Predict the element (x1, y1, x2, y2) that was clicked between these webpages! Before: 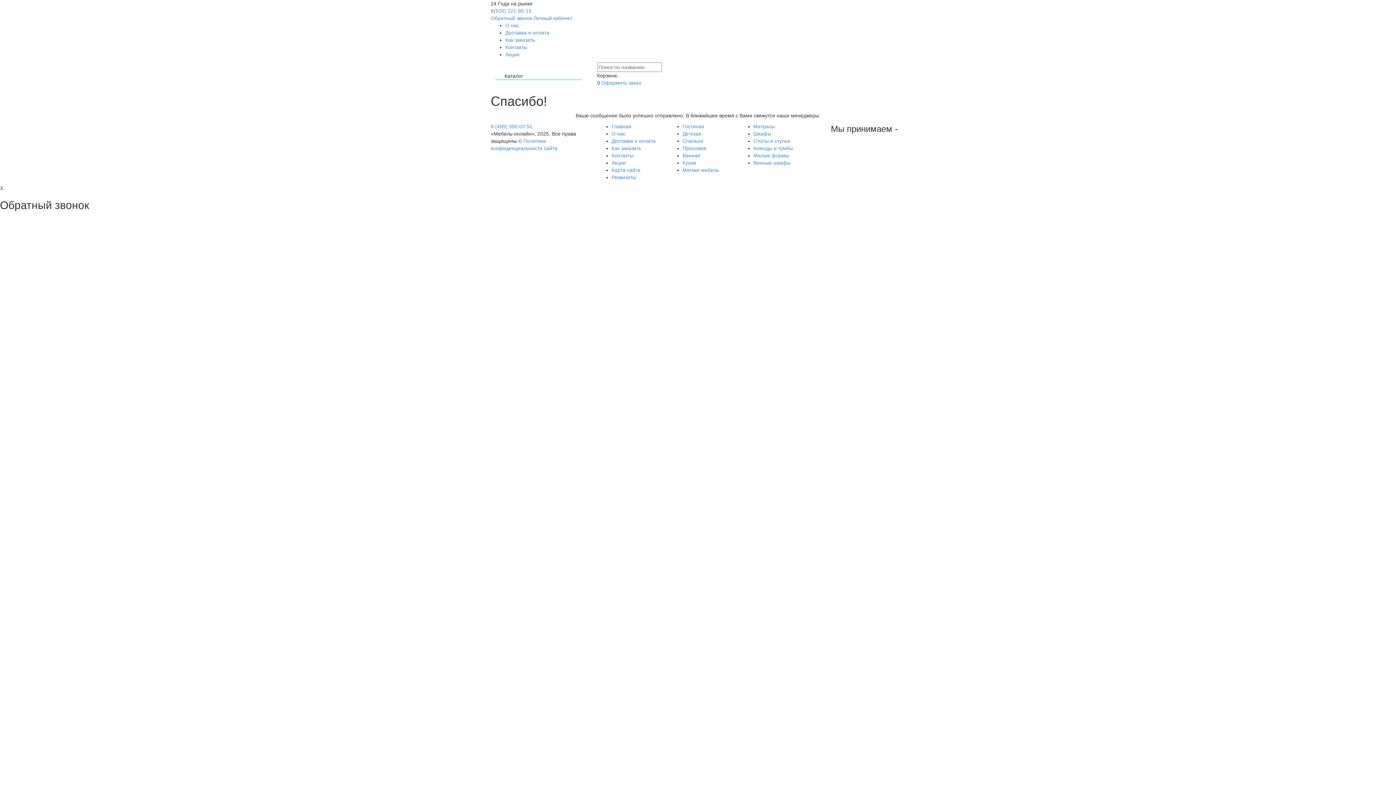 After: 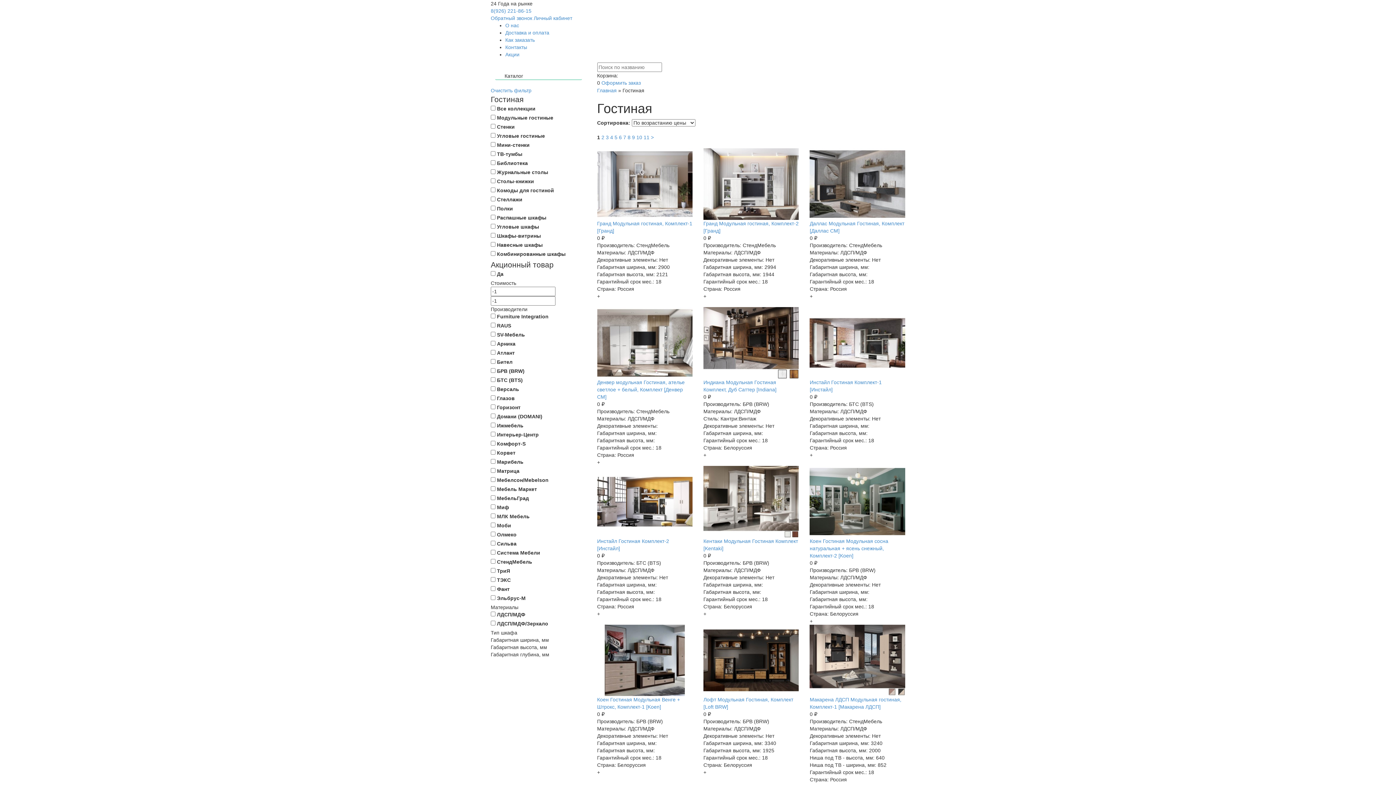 Action: bbox: (682, 123, 704, 129) label: Гостиная